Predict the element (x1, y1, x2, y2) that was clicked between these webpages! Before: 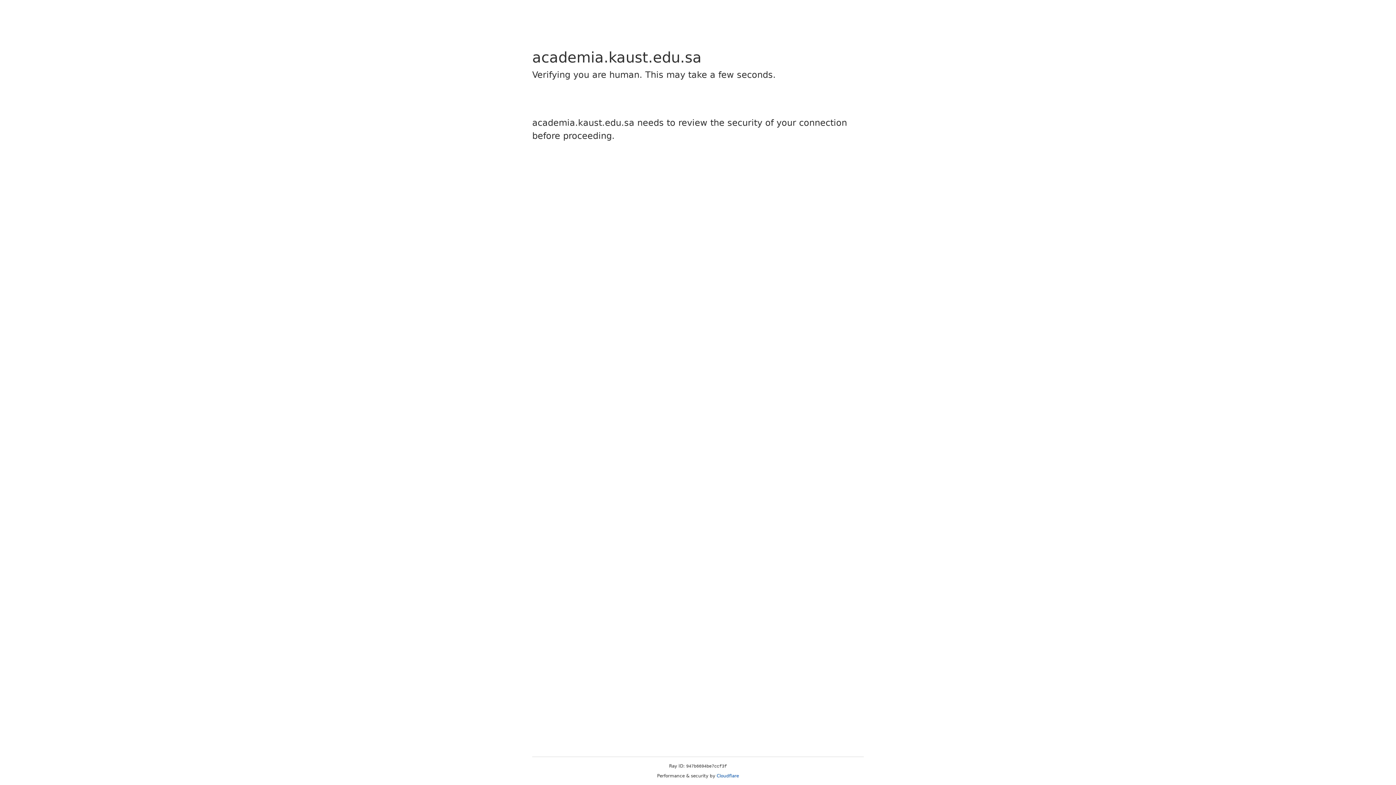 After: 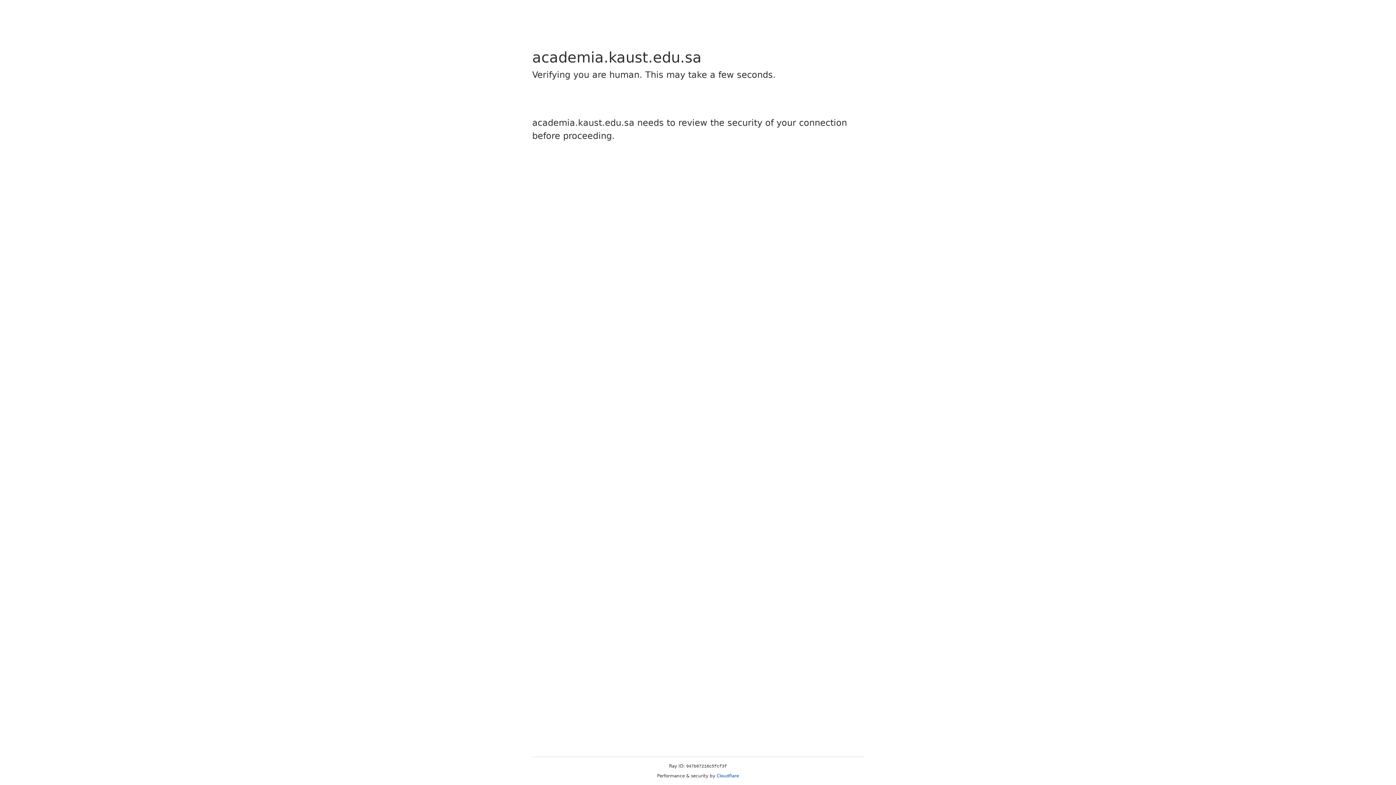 Action: label: Cloudflare bbox: (716, 773, 739, 778)